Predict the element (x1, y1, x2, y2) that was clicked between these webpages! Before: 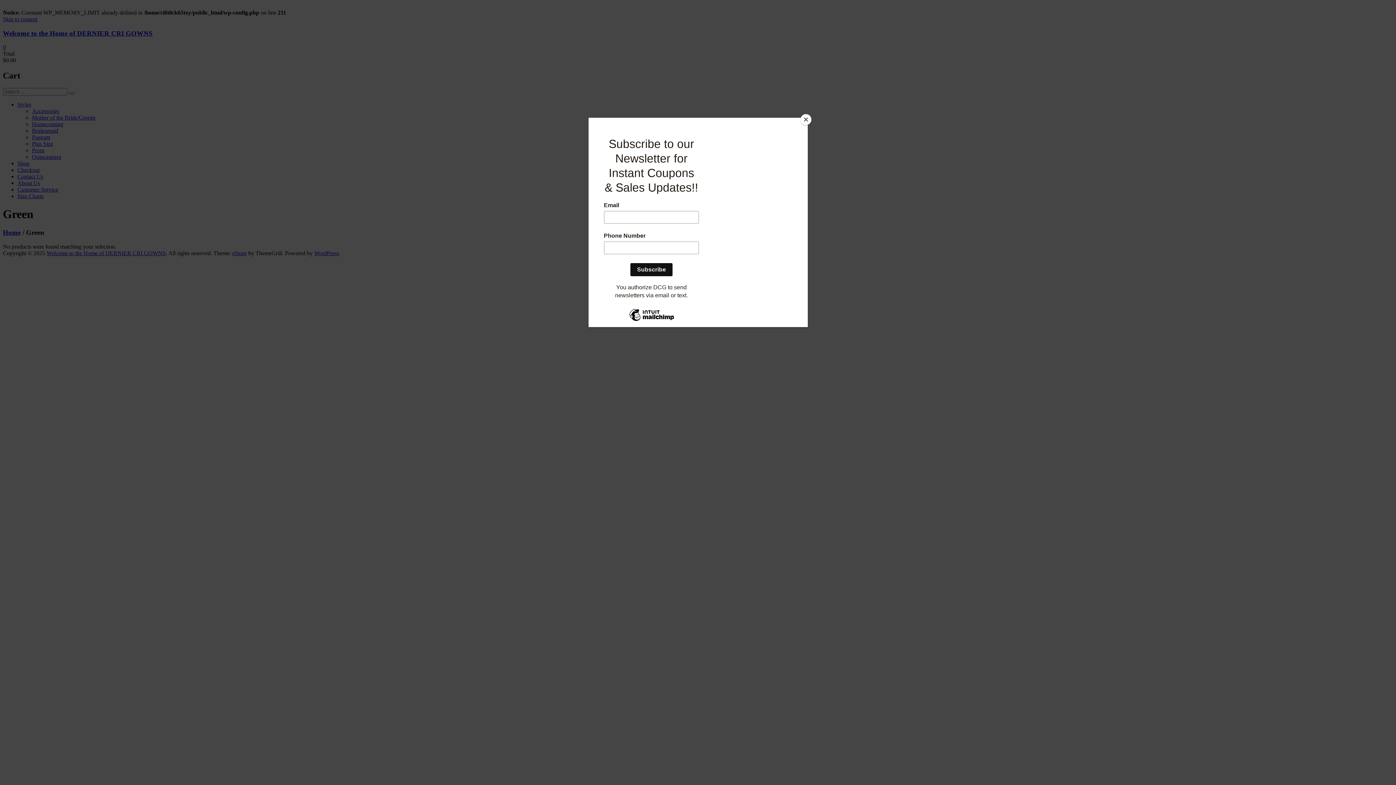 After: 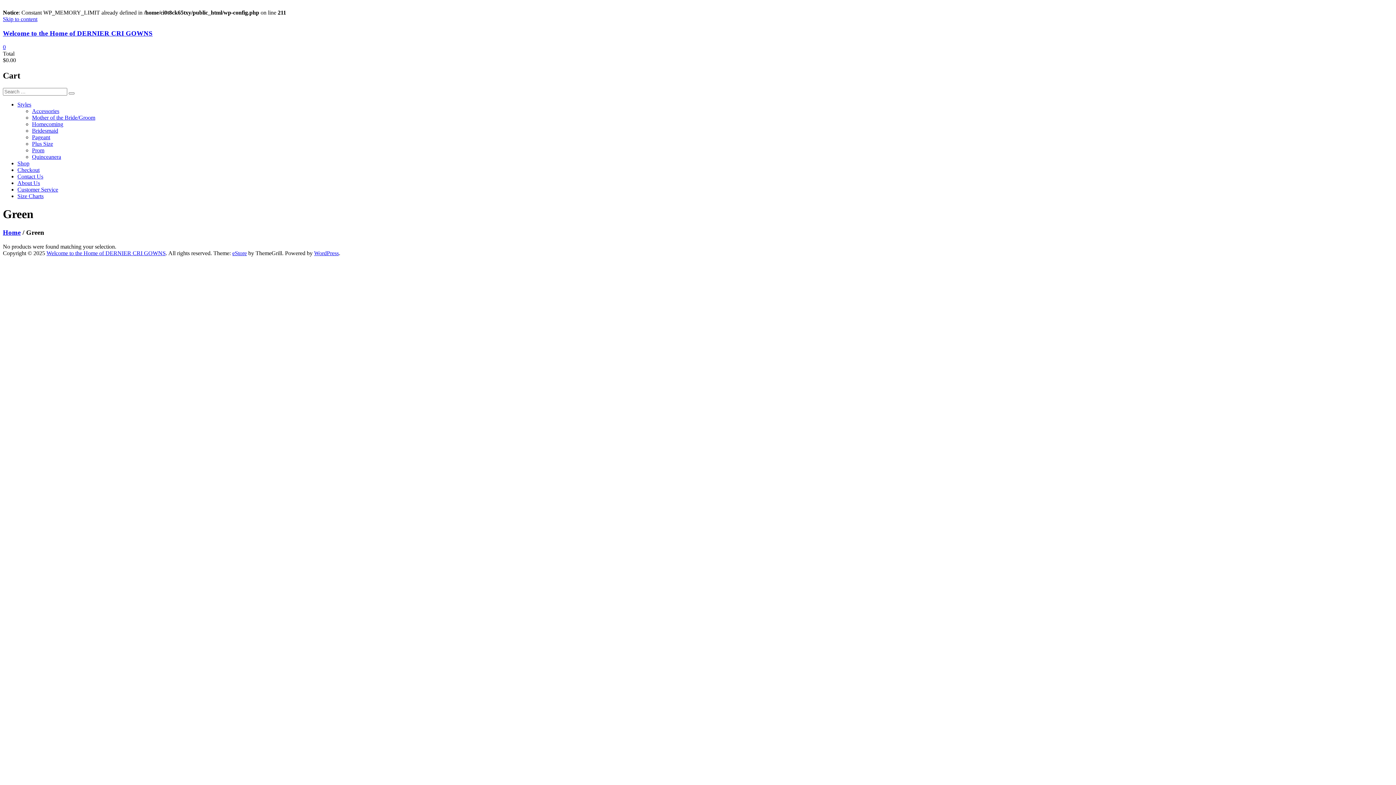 Action: bbox: (800, 114, 811, 125) label: Close